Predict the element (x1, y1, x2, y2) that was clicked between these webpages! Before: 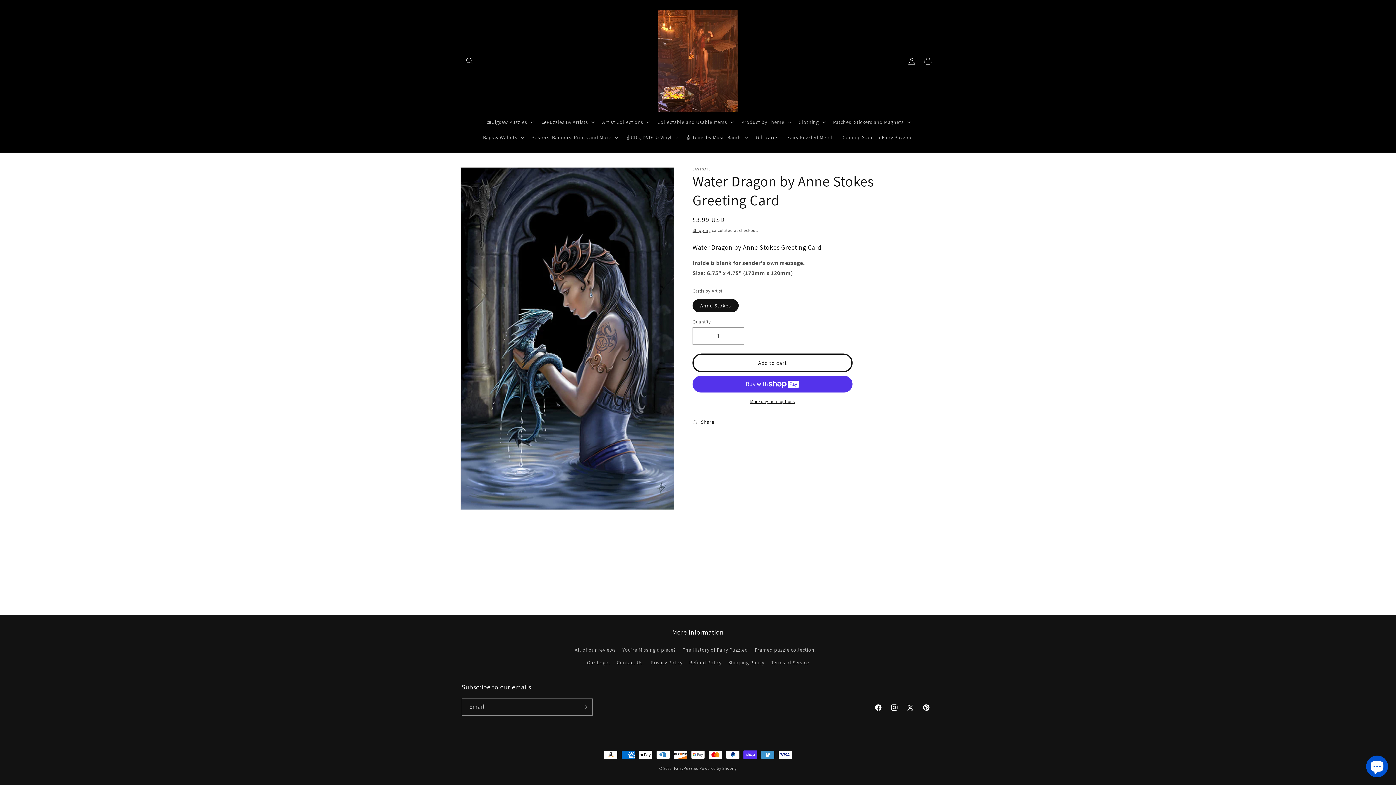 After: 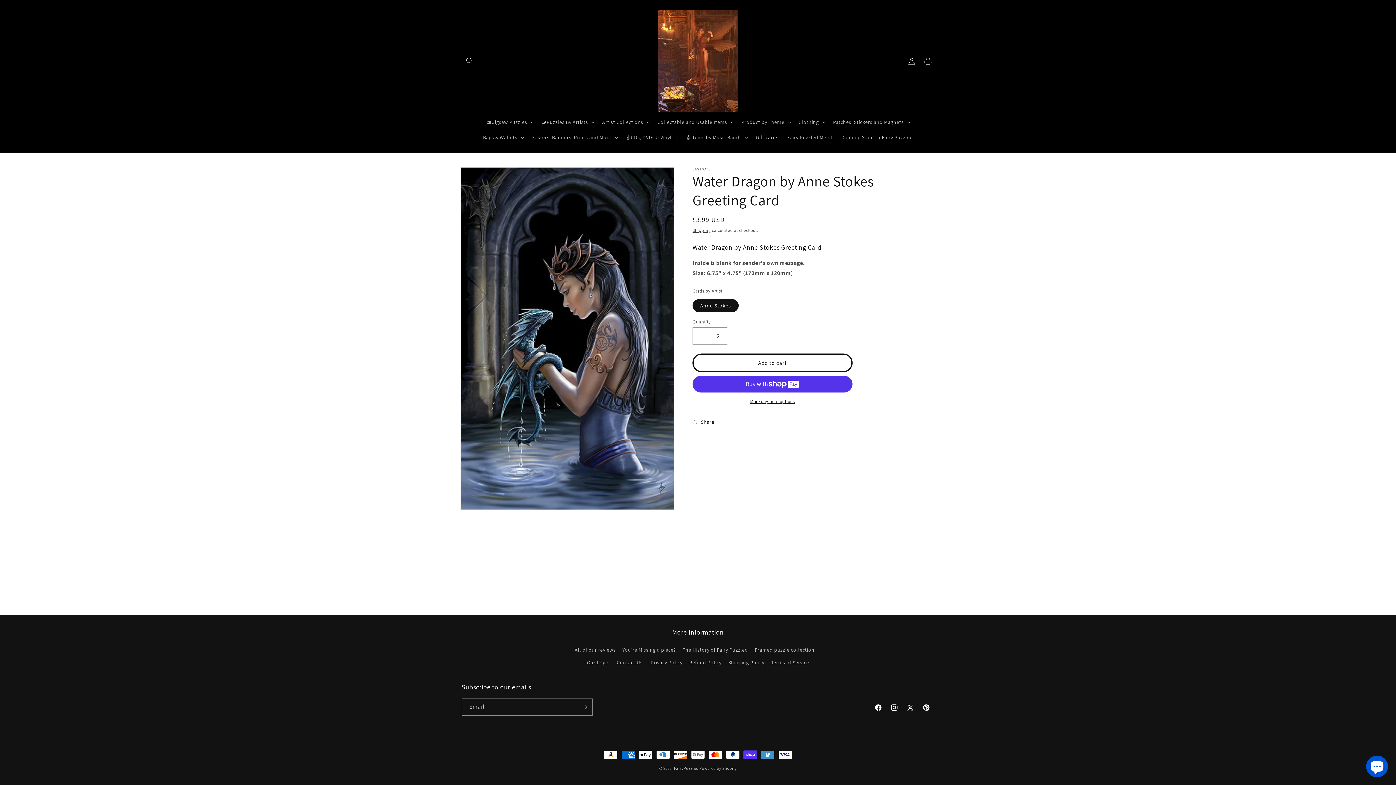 Action: bbox: (727, 327, 744, 344) label: Increase quantity for Water Dragon by Anne Stokes Greeting Card